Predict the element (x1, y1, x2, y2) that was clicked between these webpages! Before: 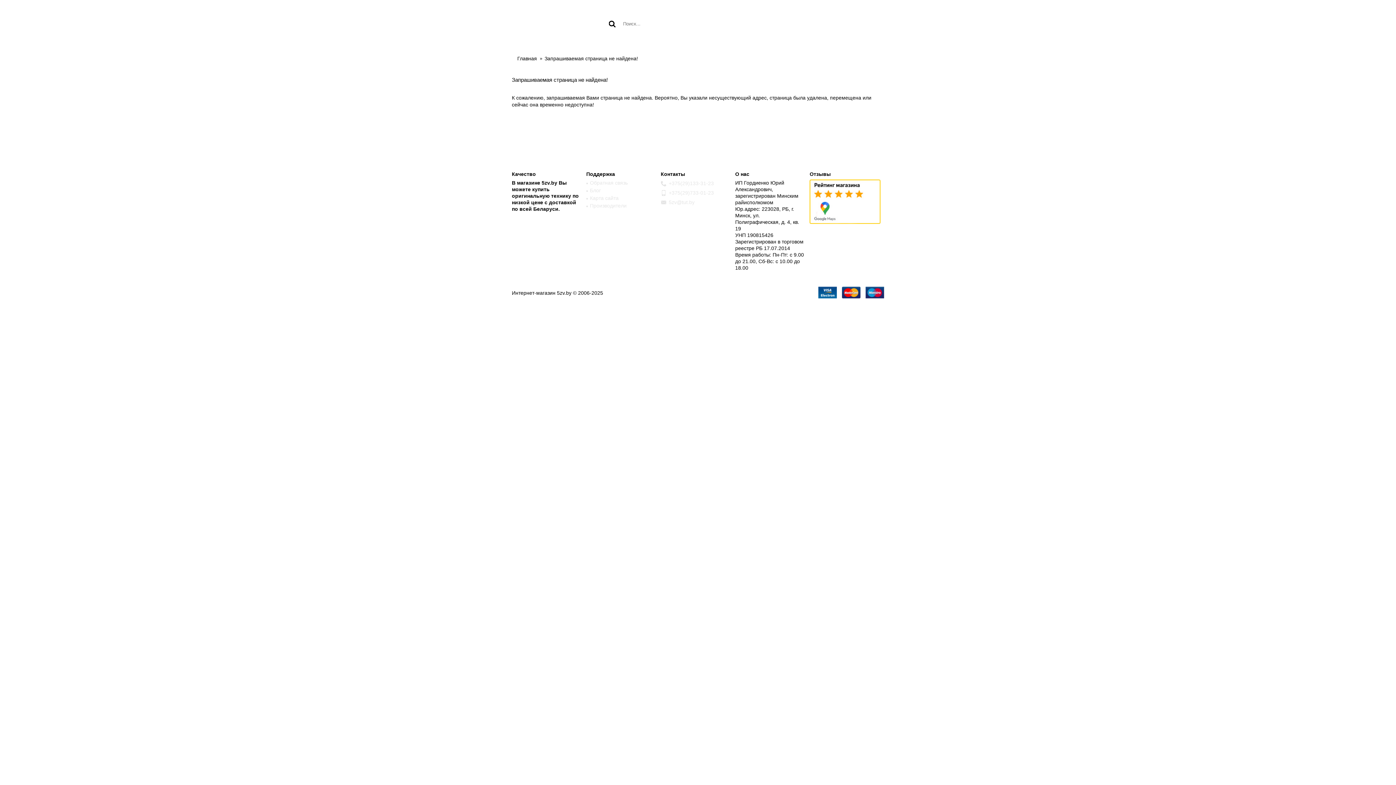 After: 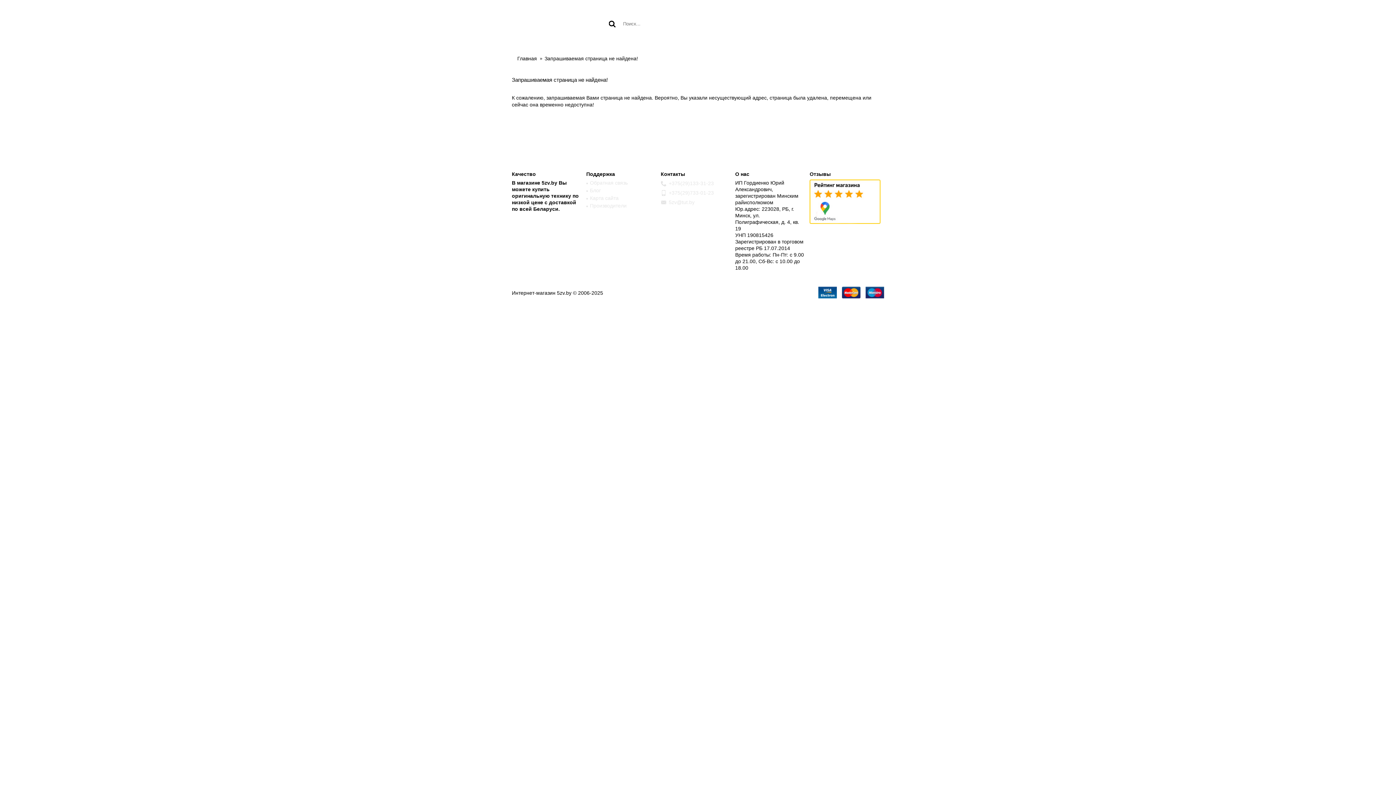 Action: label: Обратная связь bbox: (586, 179, 655, 186)